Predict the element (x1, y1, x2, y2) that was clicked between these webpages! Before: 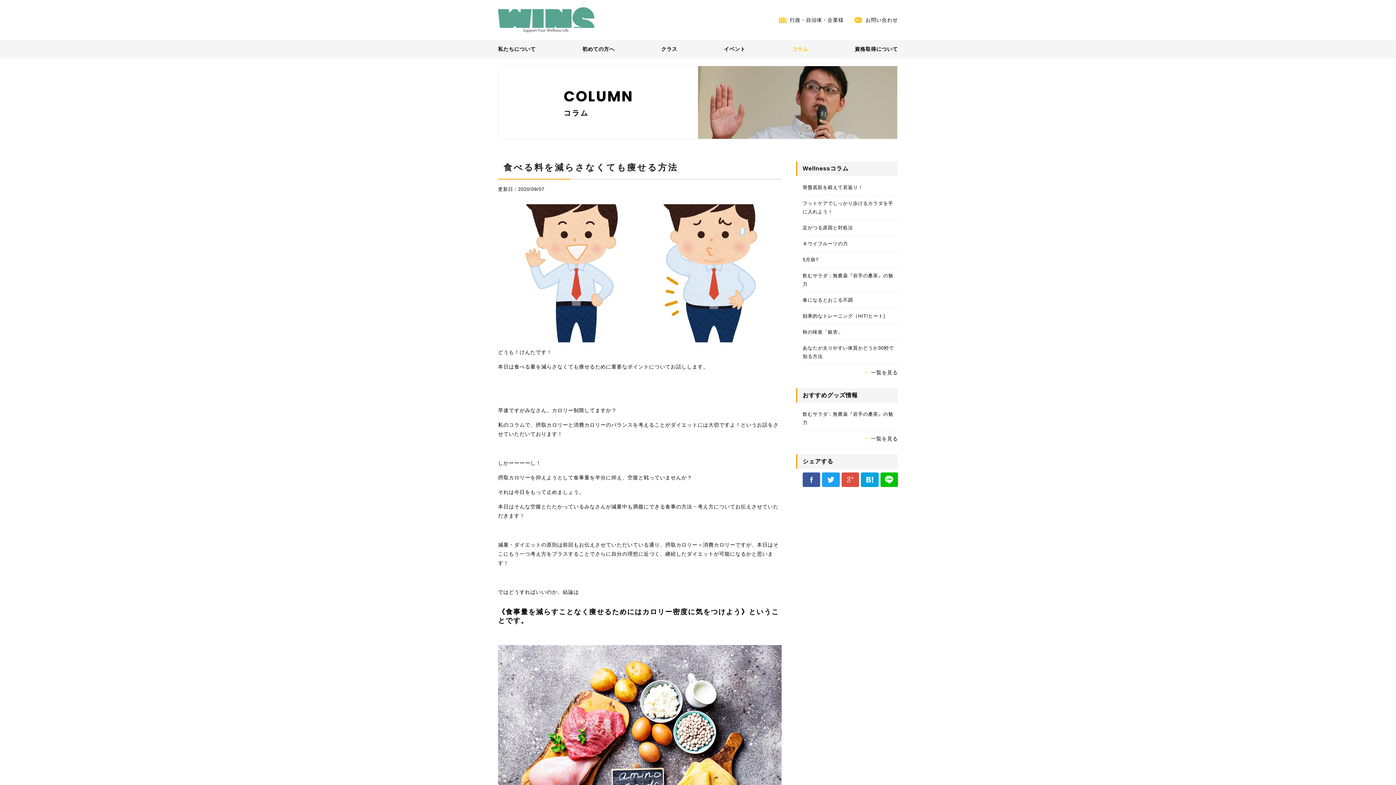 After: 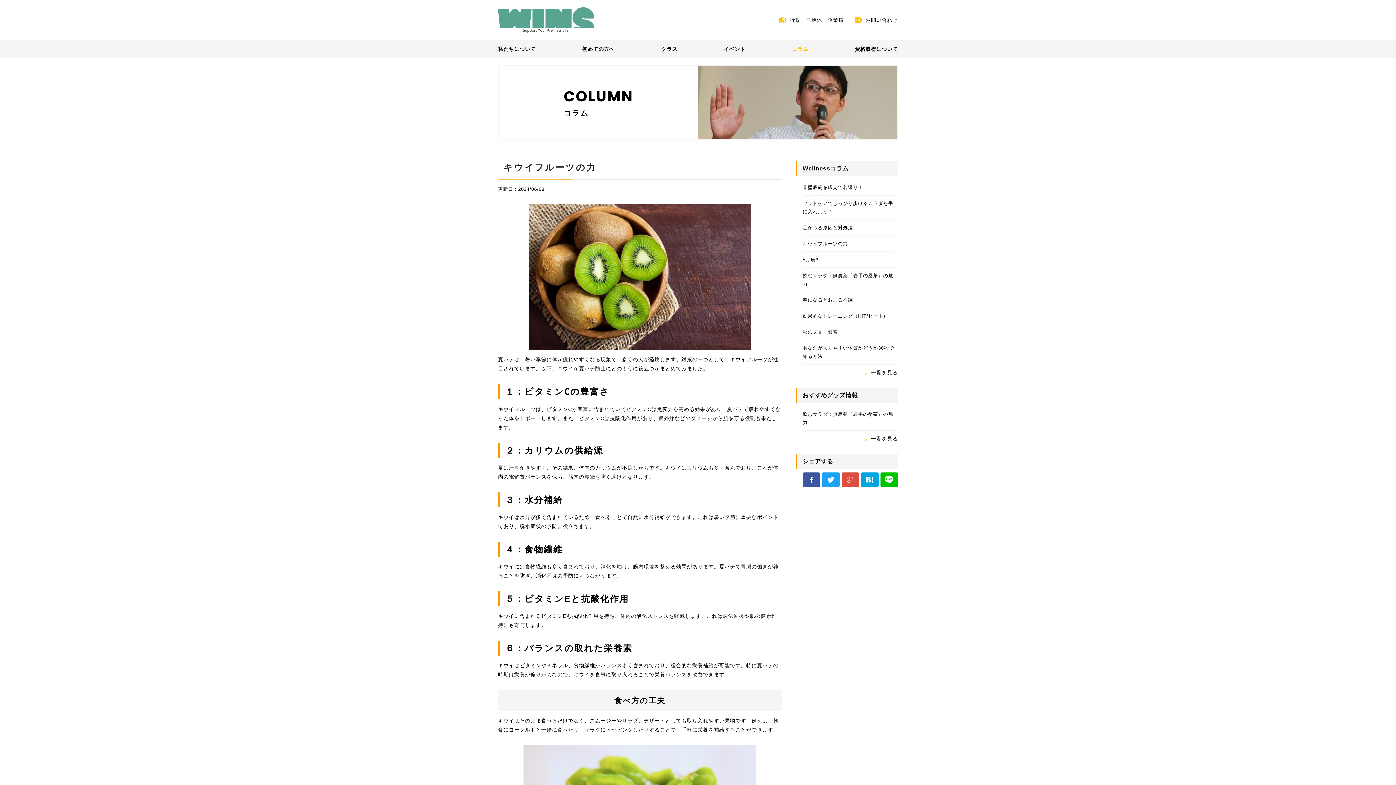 Action: label: キウイフルーツの力 bbox: (802, 241, 848, 246)